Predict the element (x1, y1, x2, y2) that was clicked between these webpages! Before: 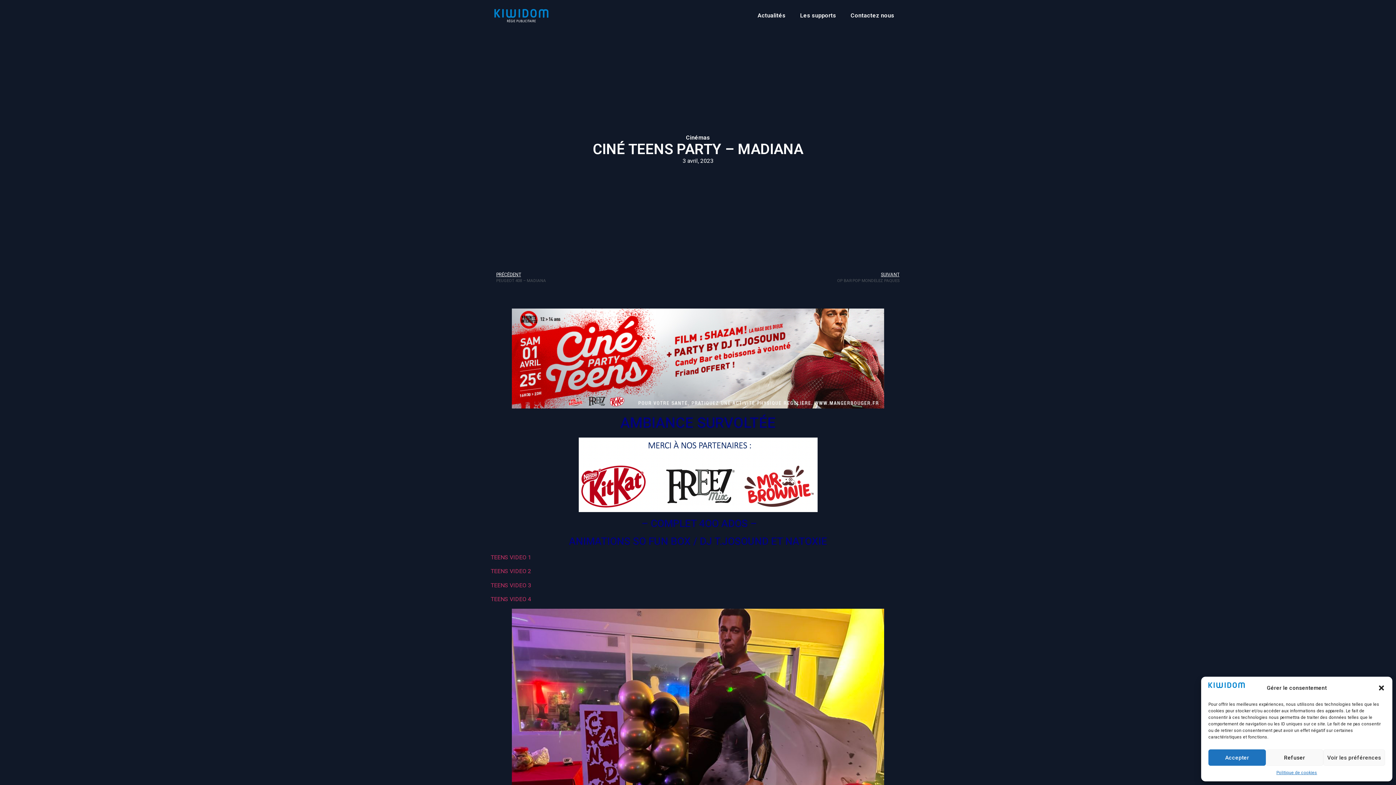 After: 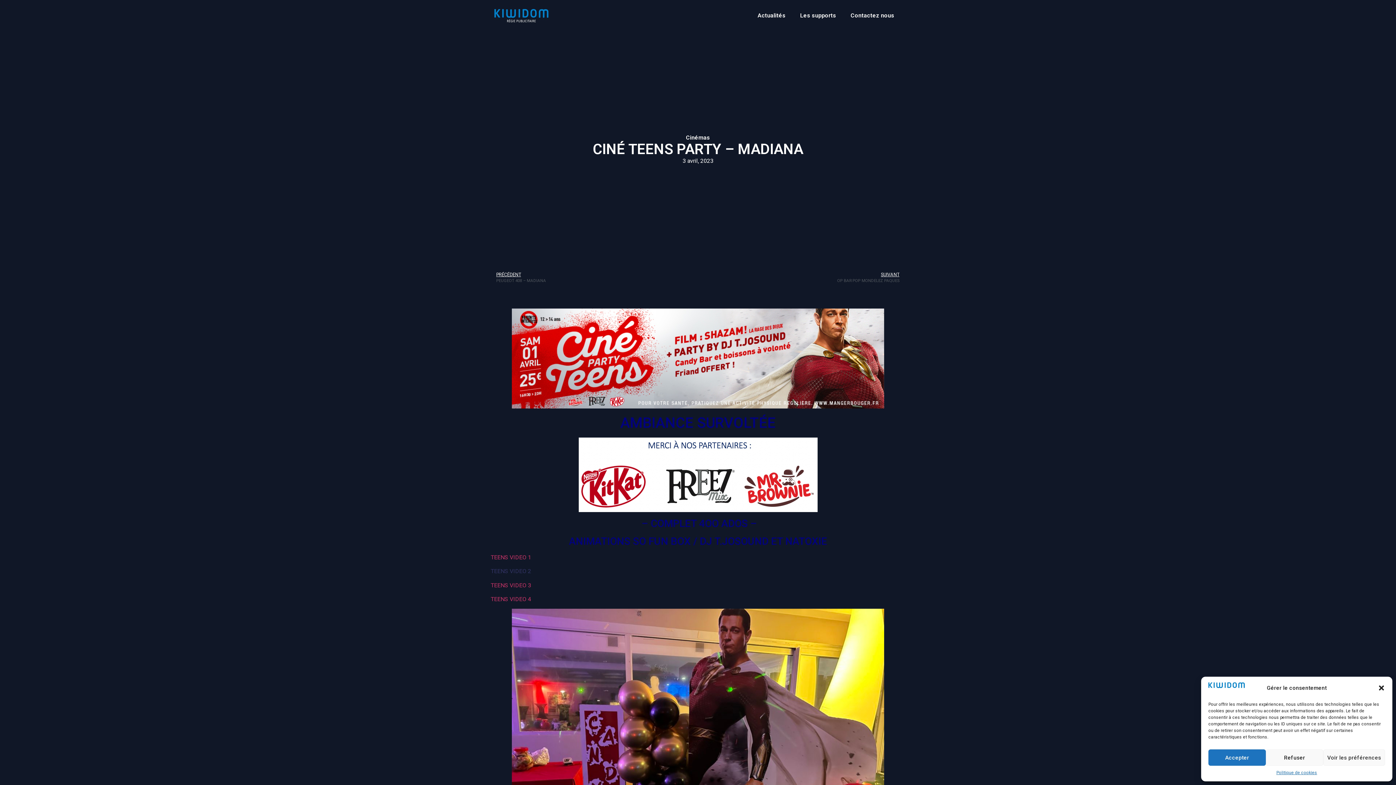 Action: bbox: (490, 568, 531, 574) label: TEENS VIDEO 2